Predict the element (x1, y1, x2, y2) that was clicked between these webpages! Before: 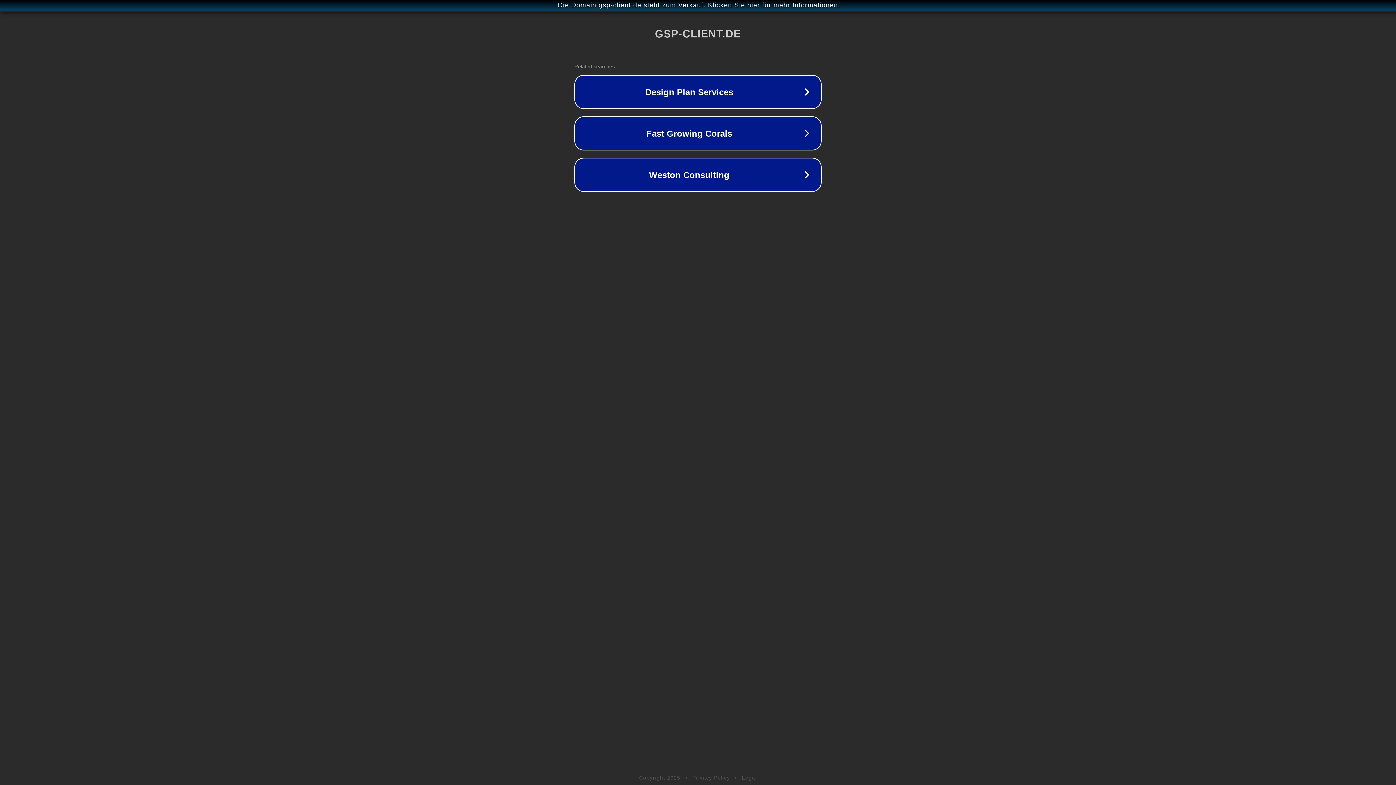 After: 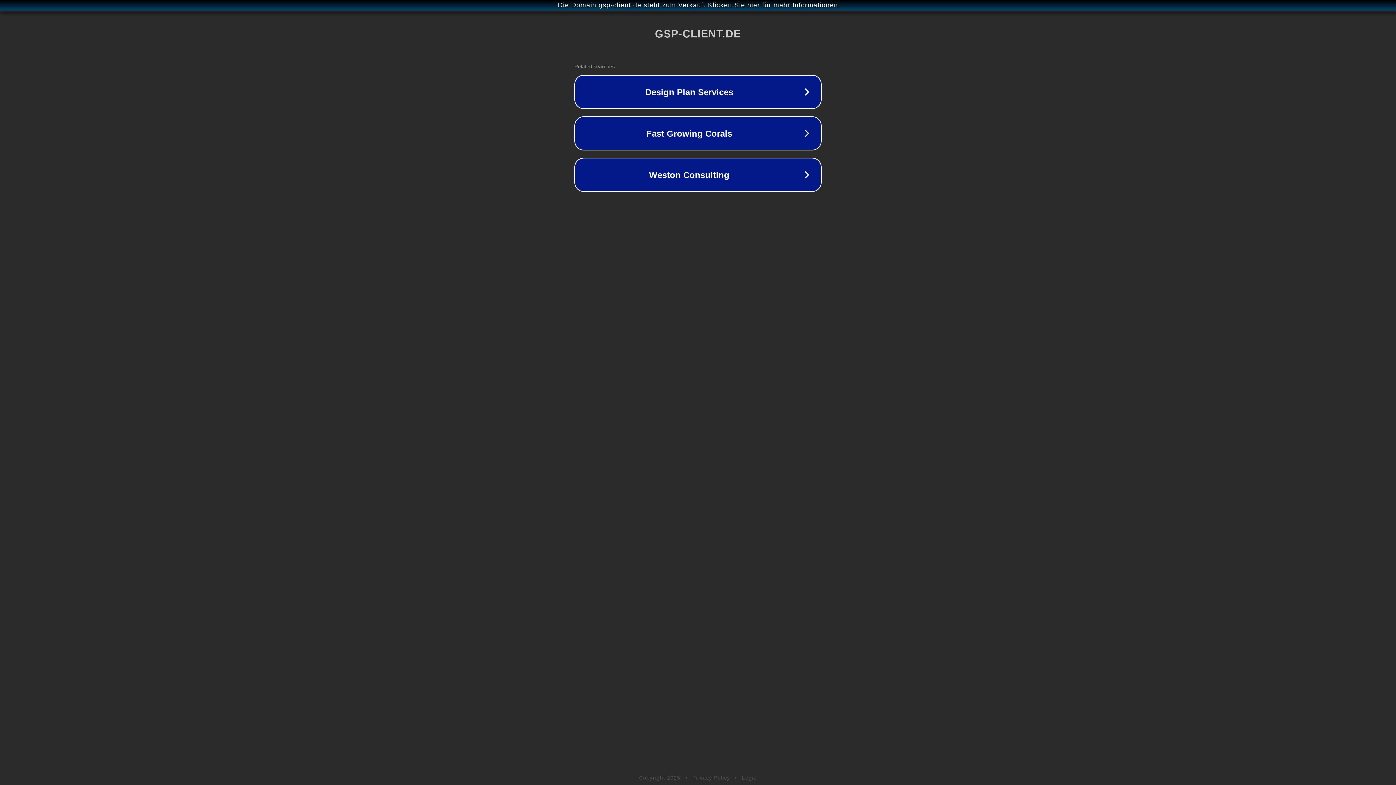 Action: label: Legal bbox: (742, 775, 757, 781)